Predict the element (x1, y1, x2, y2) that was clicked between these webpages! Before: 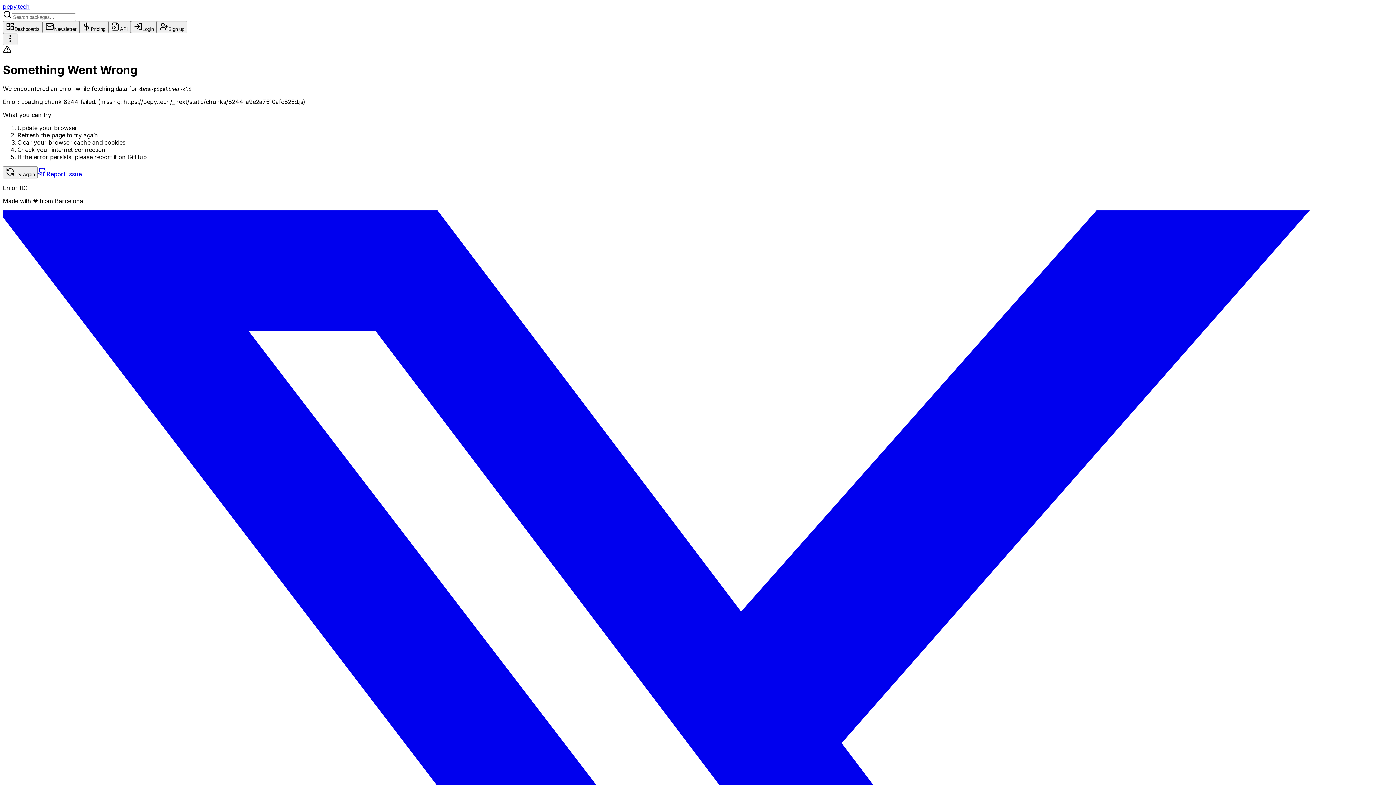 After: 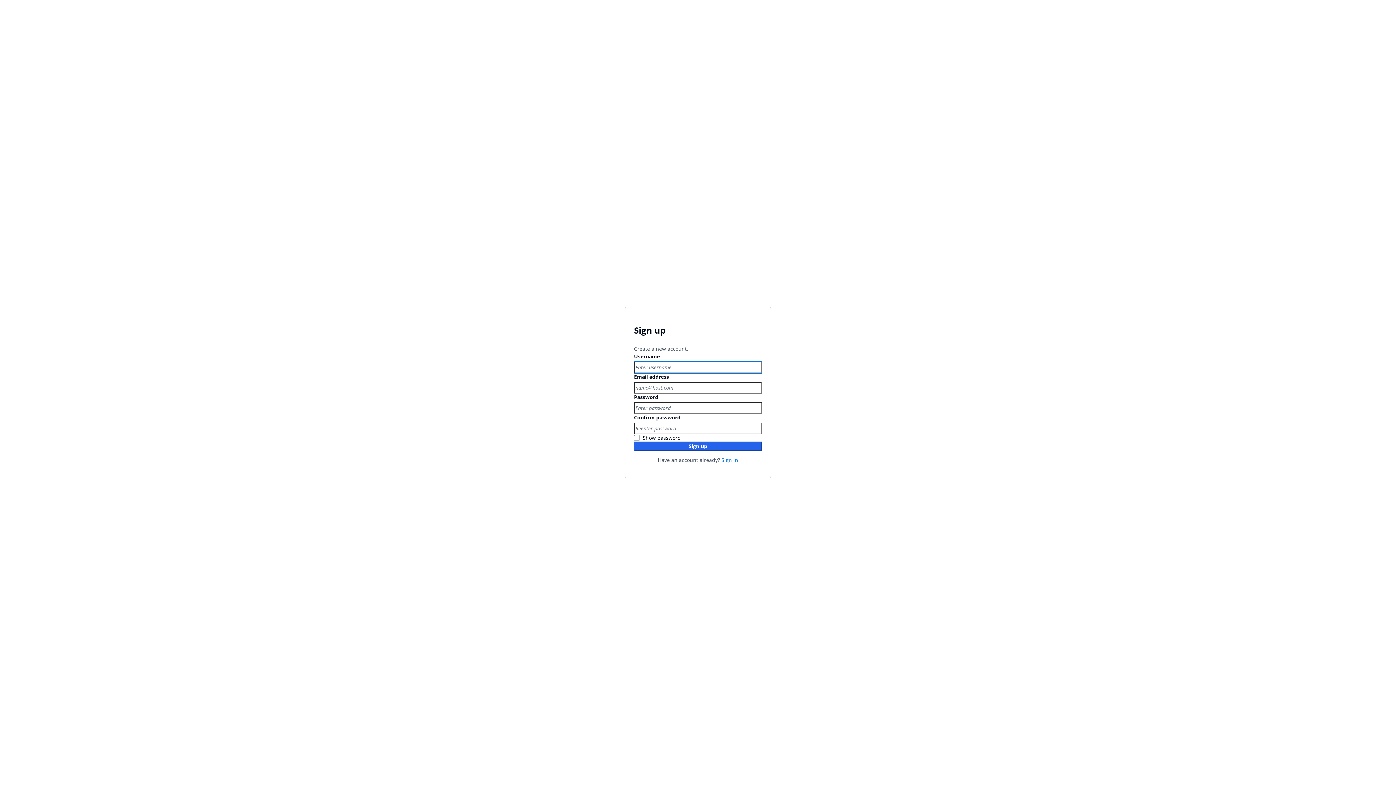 Action: bbox: (156, 21, 187, 33) label: Sign up